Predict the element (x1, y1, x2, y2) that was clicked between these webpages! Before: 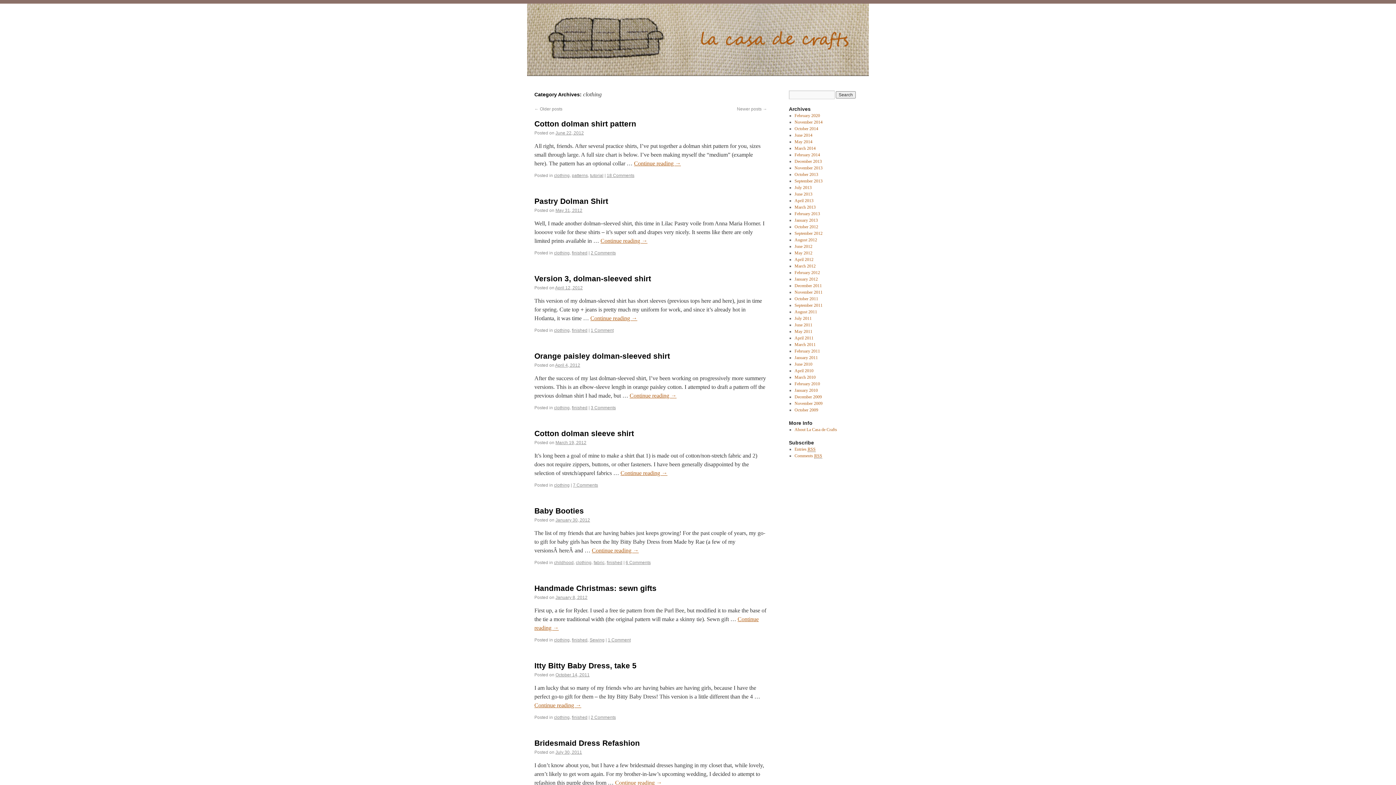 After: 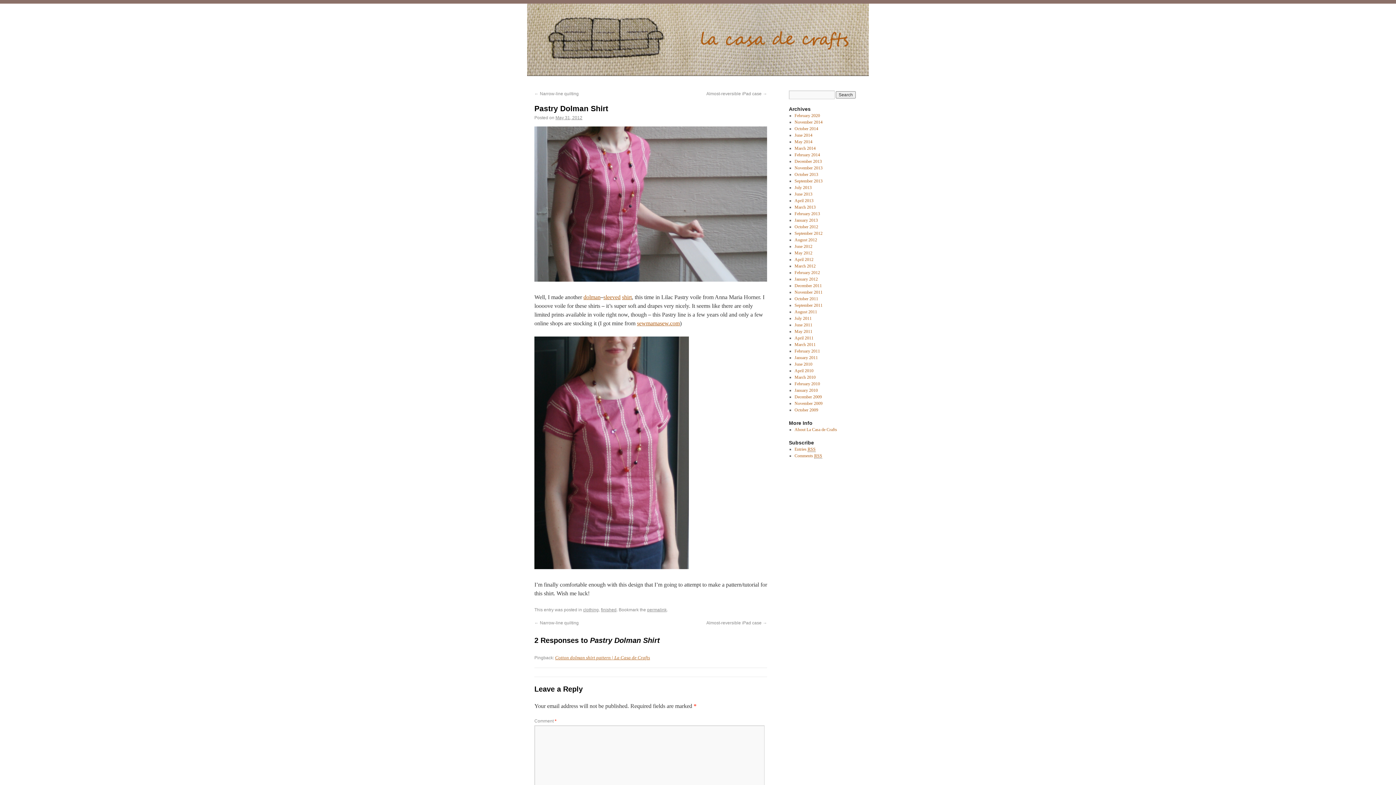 Action: label: Pastry Dolman Shirt bbox: (534, 197, 608, 205)